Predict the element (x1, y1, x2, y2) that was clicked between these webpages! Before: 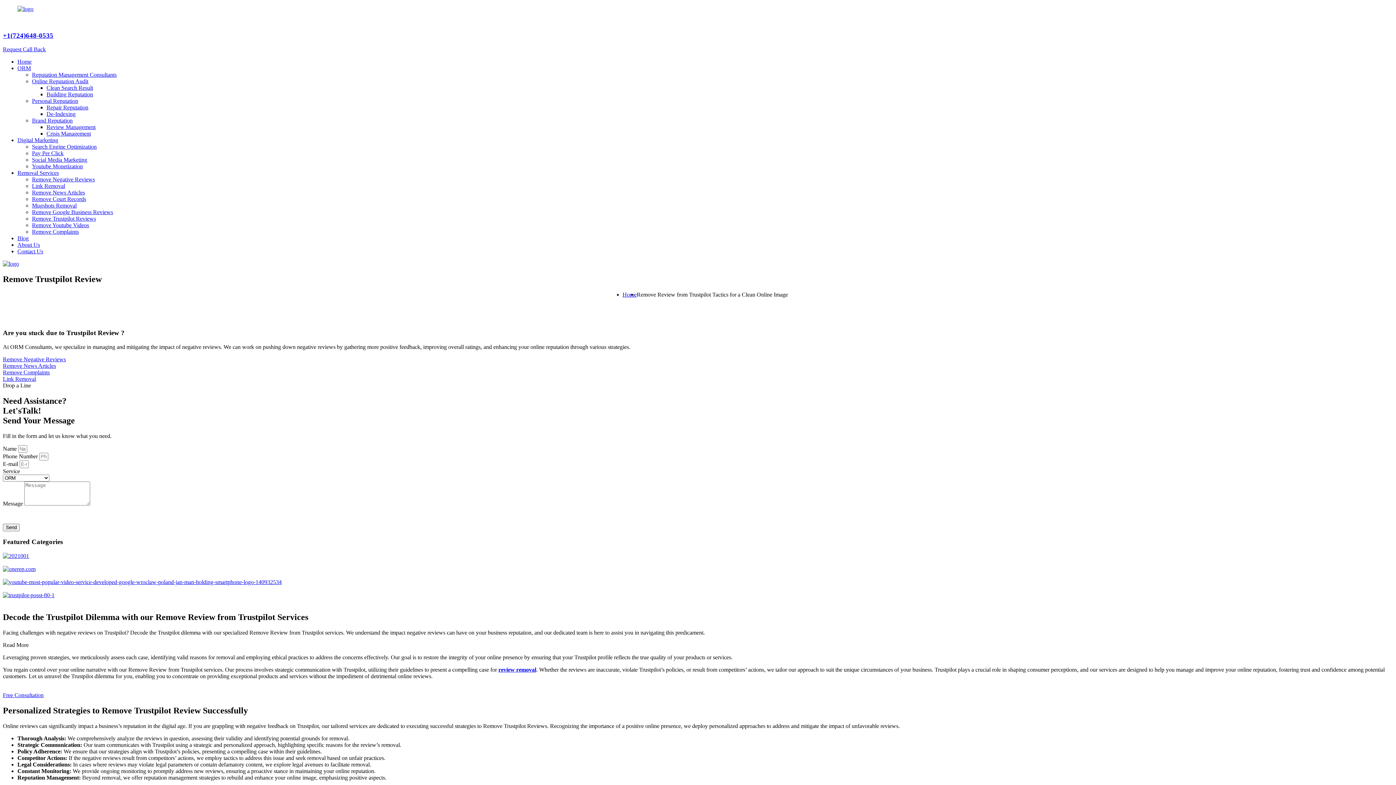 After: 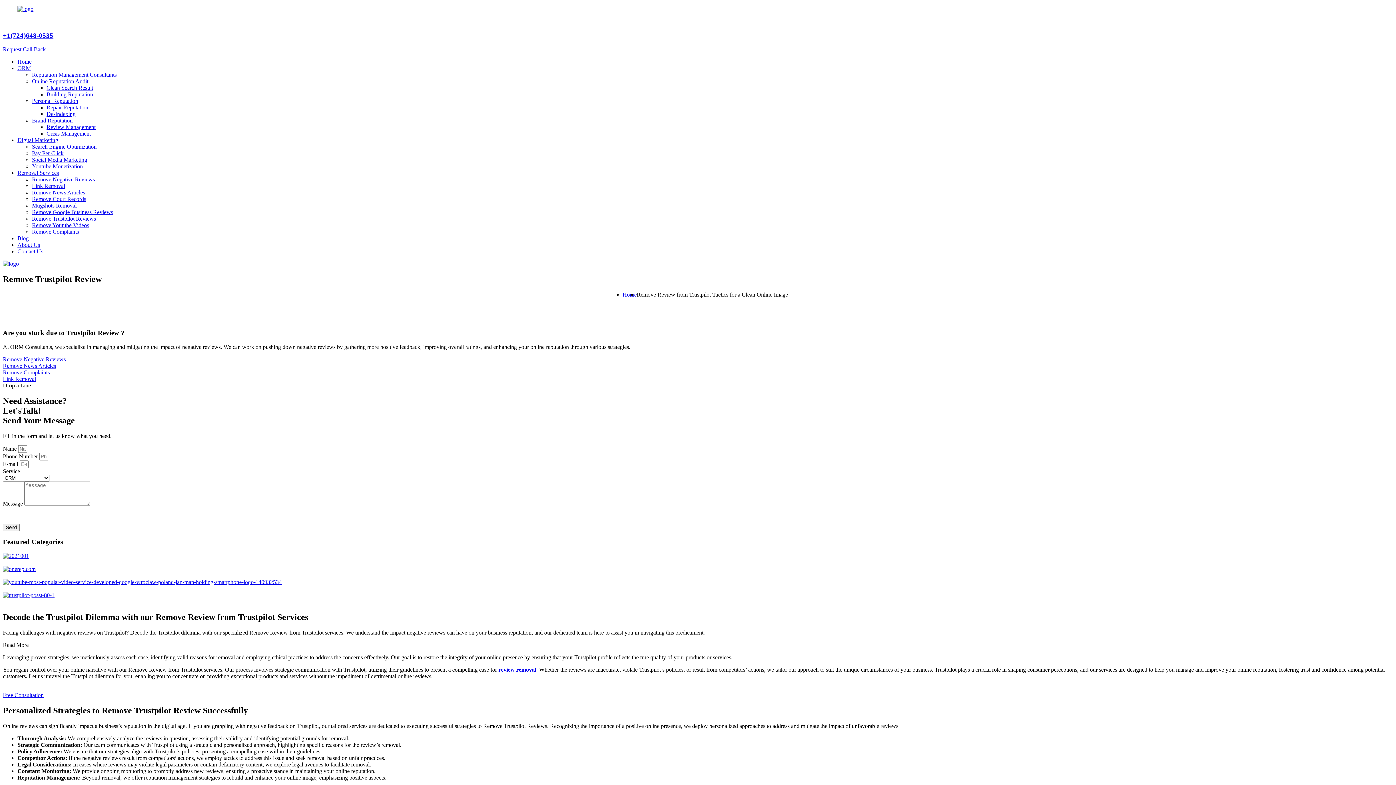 Action: bbox: (17, 169, 58, 176) label: Removal Services